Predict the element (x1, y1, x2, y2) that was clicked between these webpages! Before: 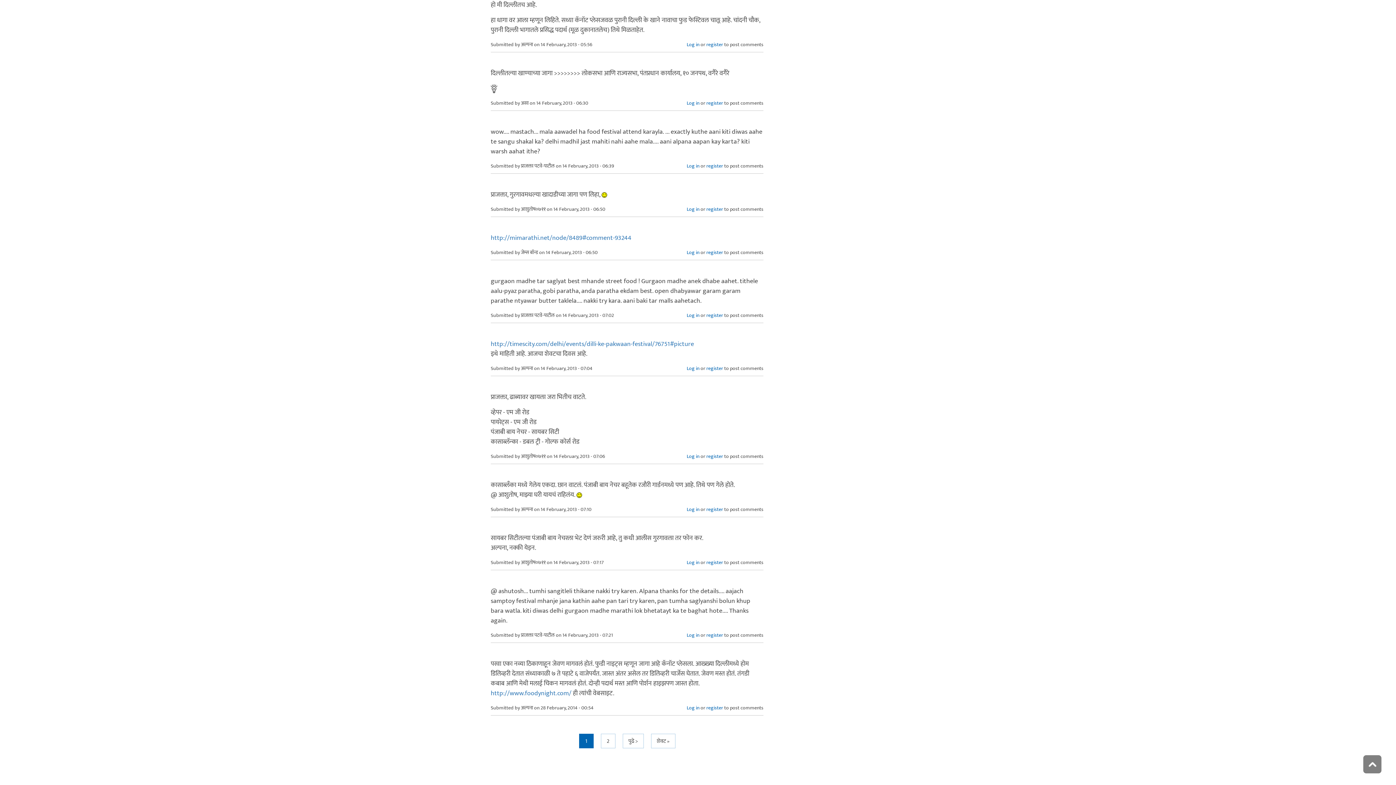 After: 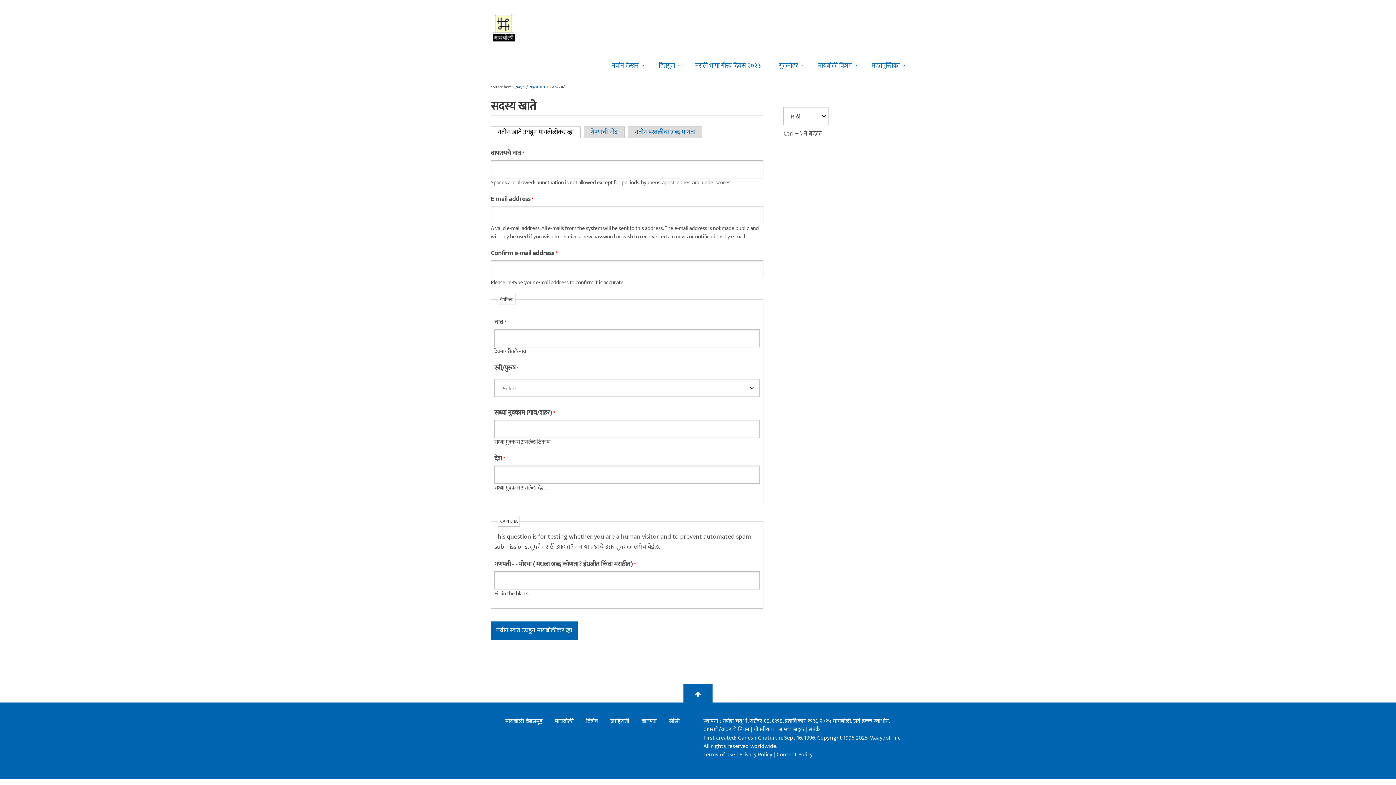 Action: label: register bbox: (706, 558, 723, 566)